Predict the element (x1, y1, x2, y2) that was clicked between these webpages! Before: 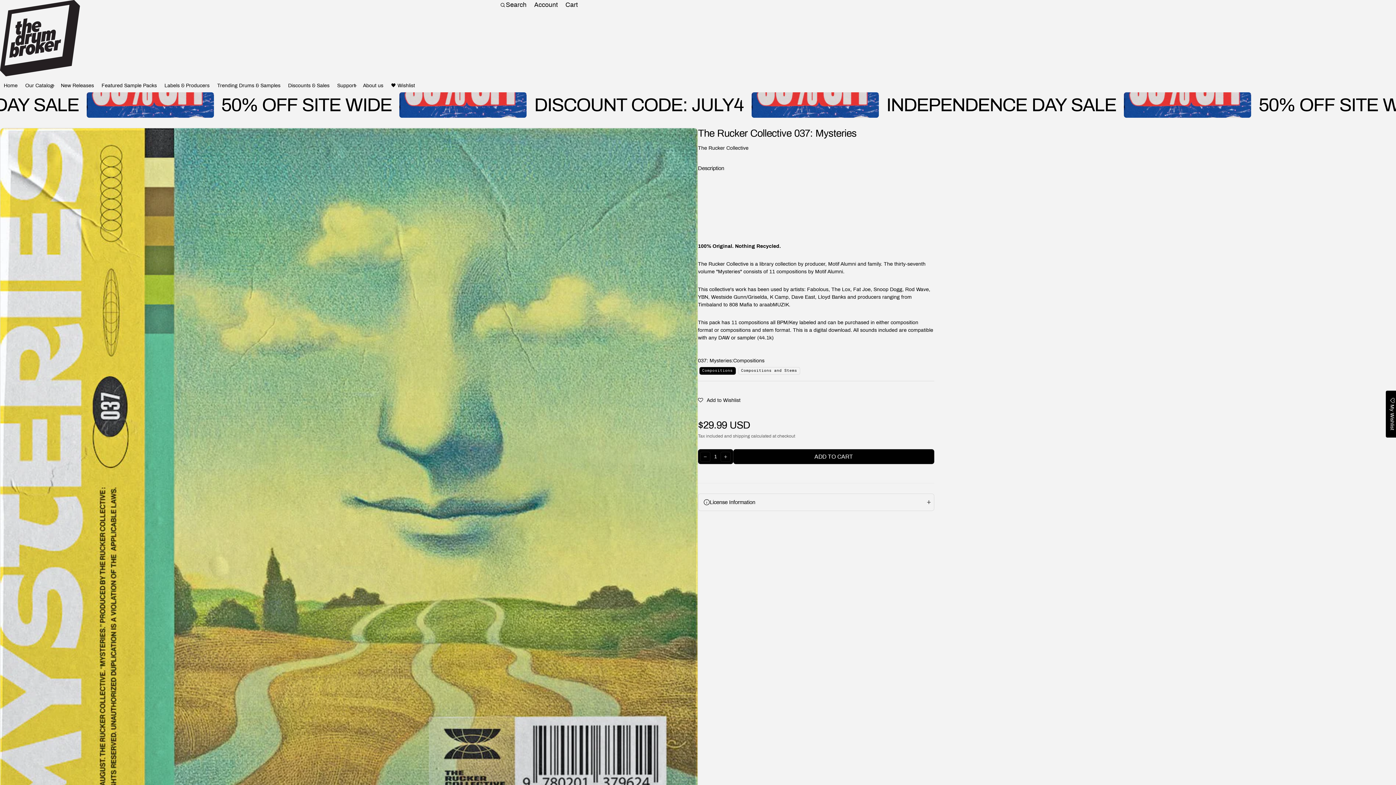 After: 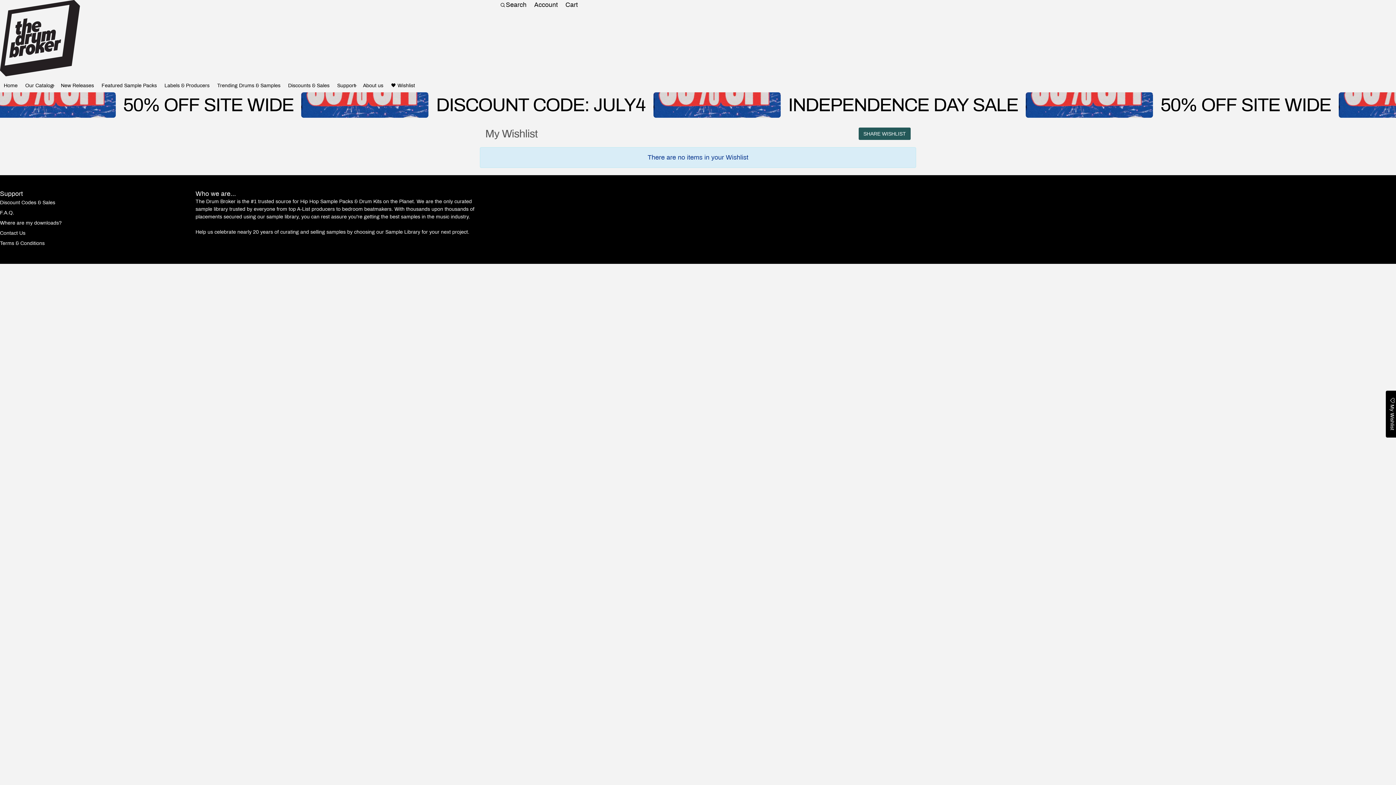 Action: label: My Wishlist bbox: (1386, 390, 1398, 437)